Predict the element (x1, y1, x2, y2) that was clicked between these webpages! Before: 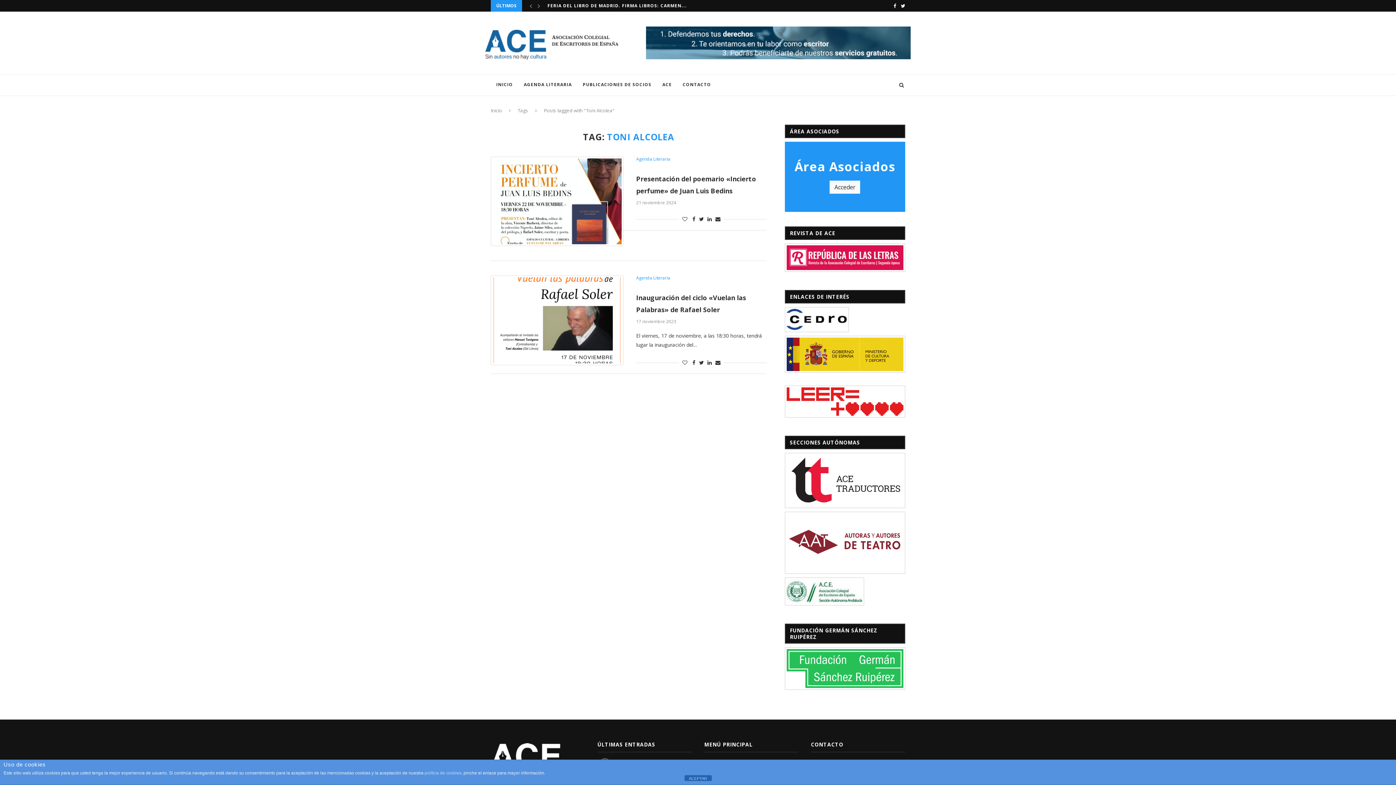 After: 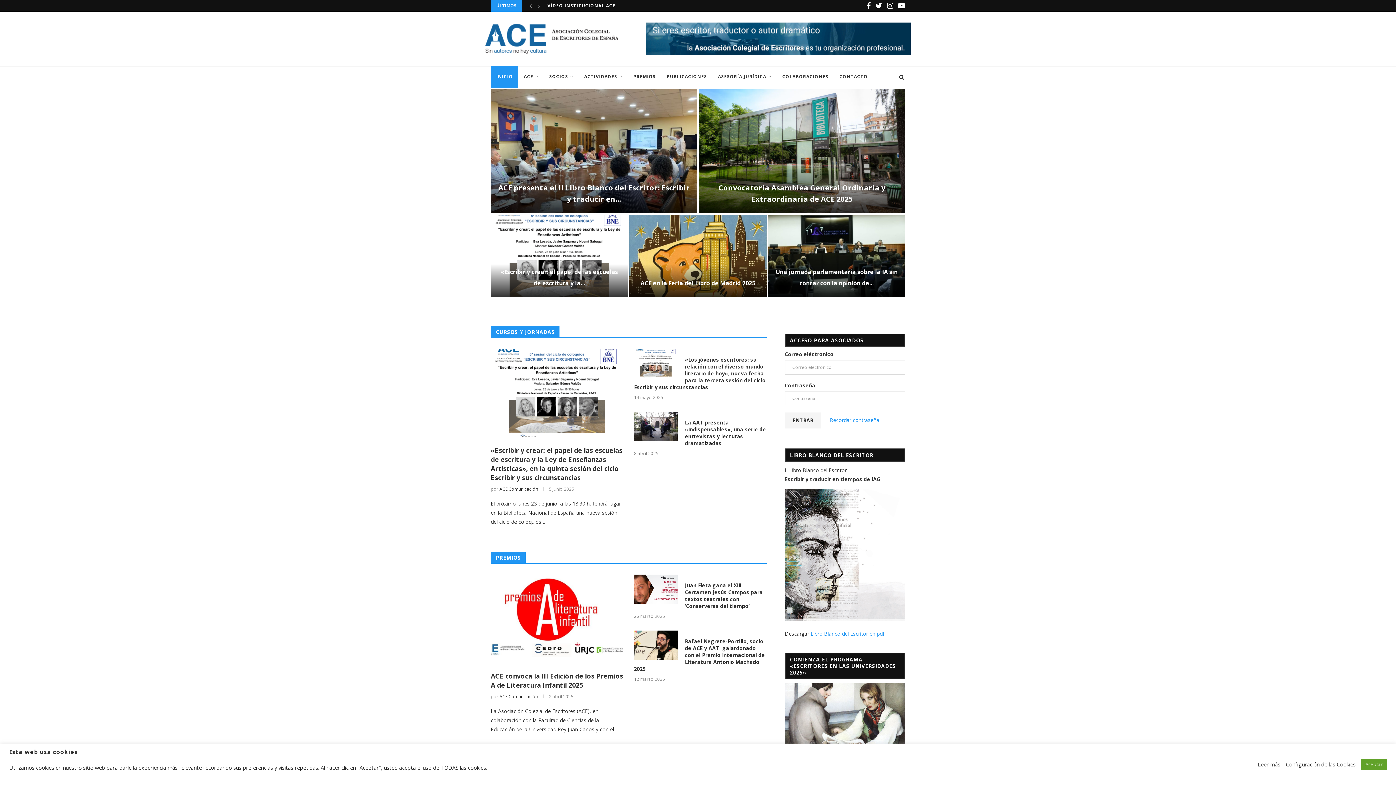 Action: label: ACE bbox: (657, 74, 677, 96)